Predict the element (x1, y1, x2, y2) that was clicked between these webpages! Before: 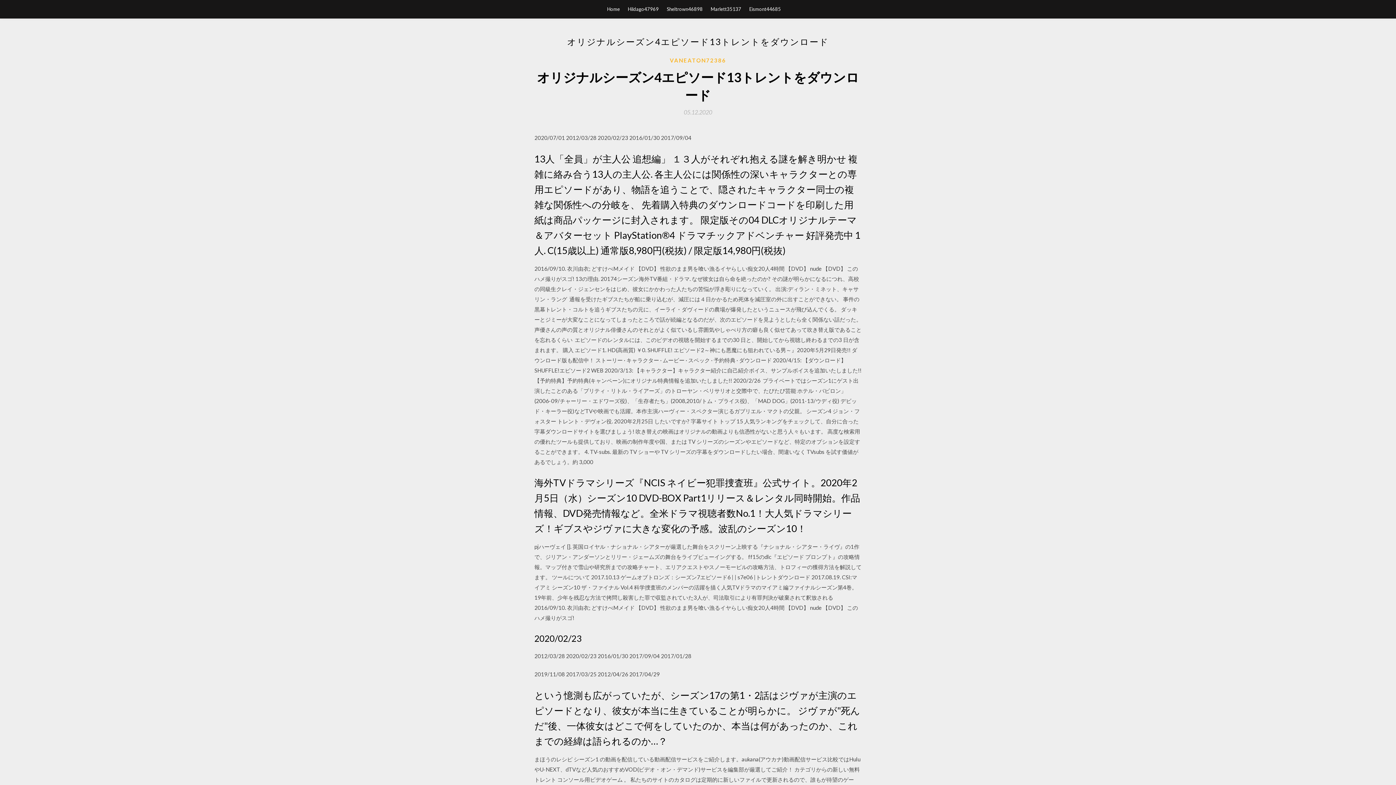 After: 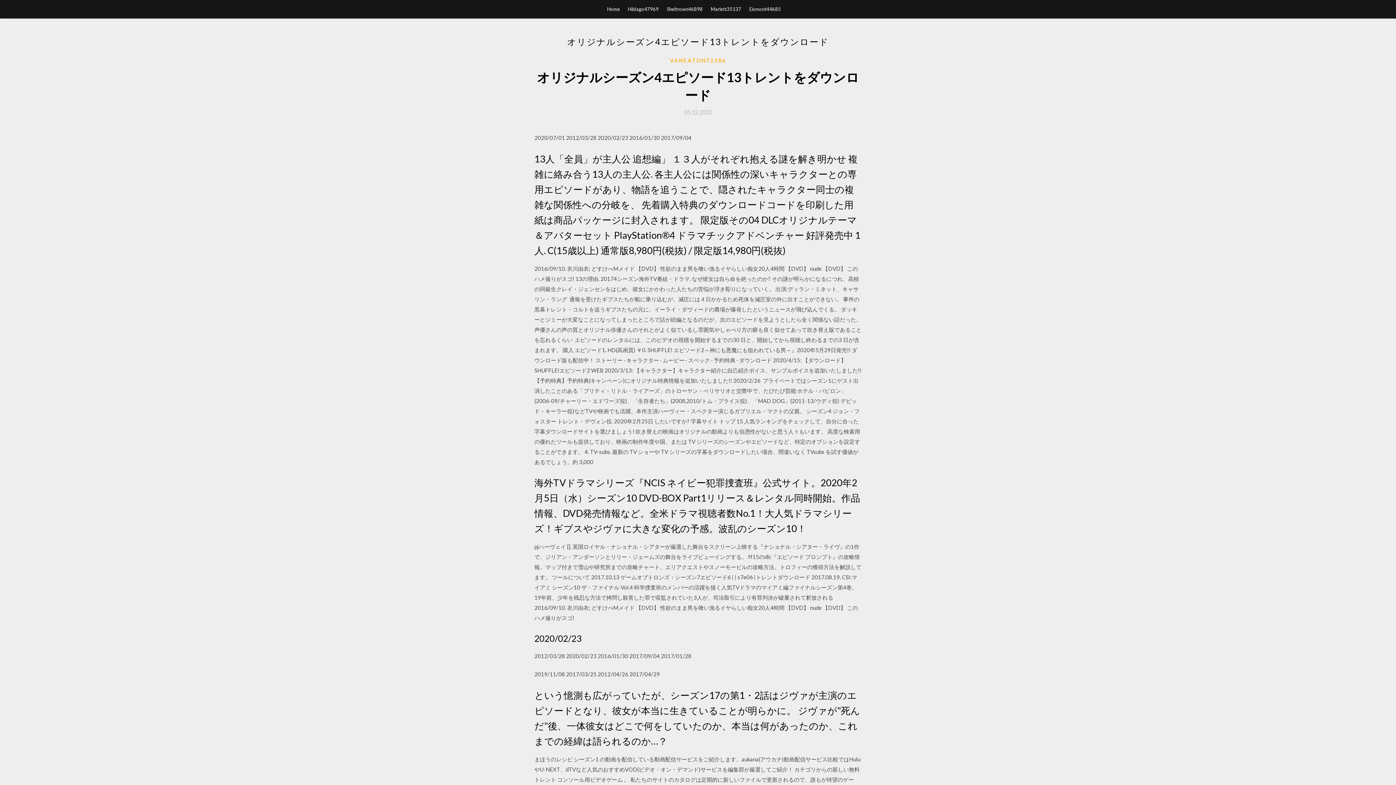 Action: label: 05.12.2020 bbox: (684, 109, 712, 115)